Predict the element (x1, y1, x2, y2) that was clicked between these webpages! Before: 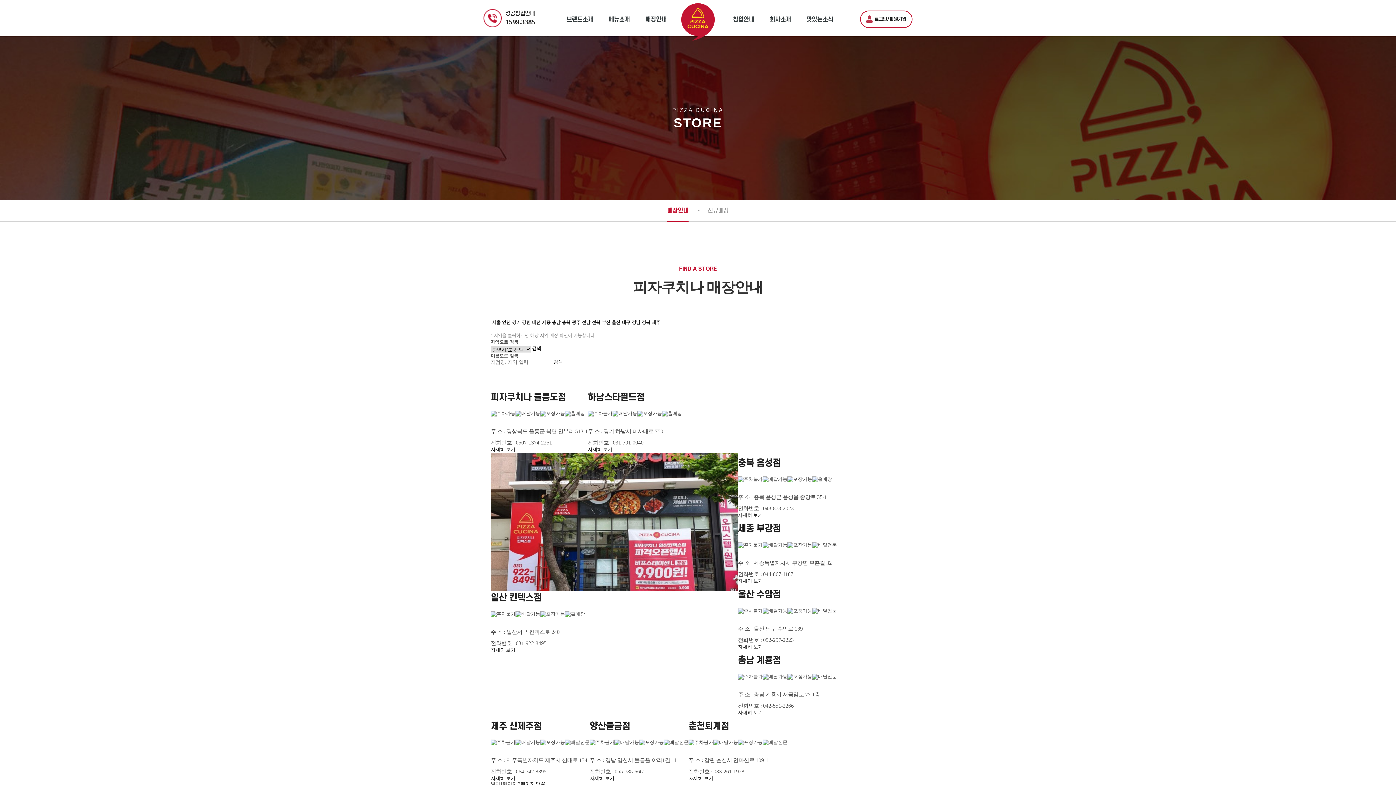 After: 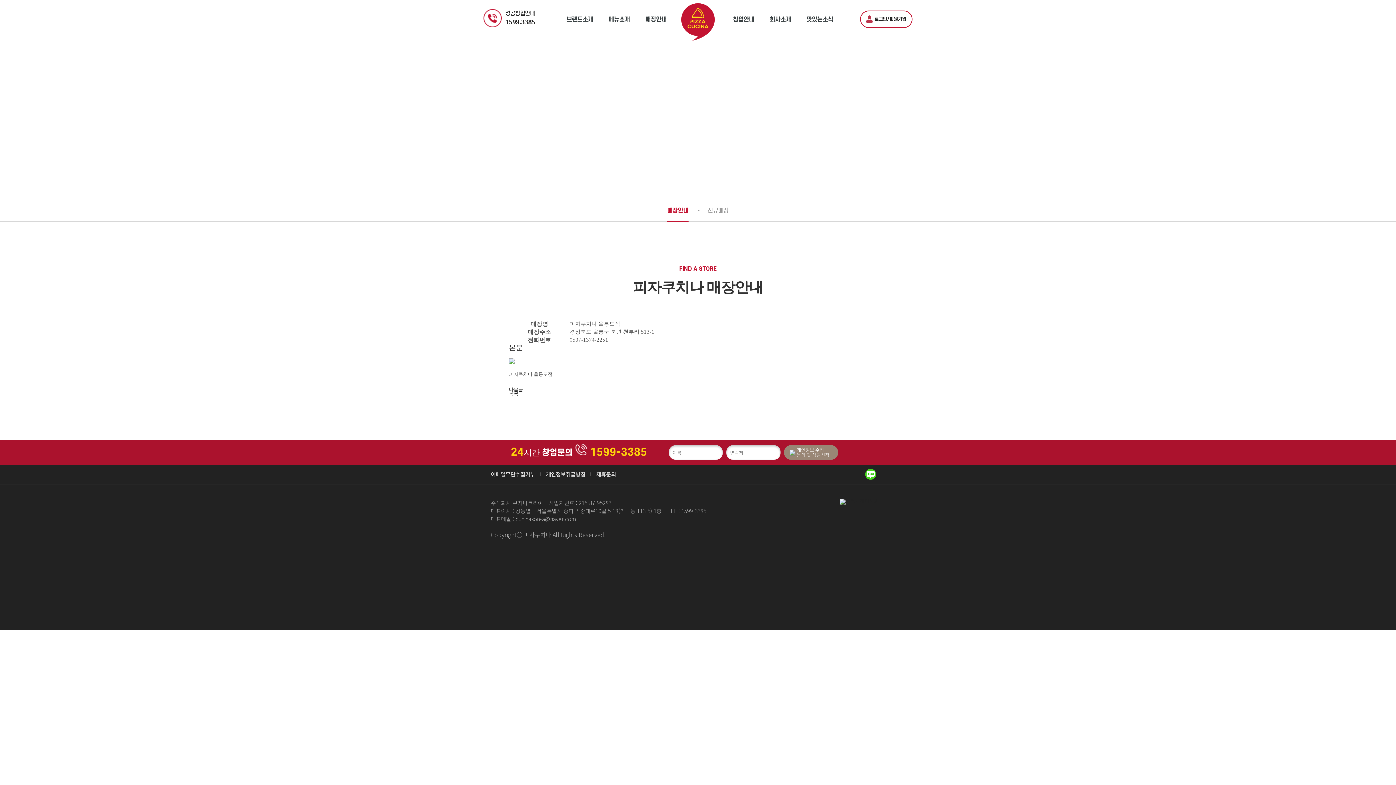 Action: bbox: (490, 447, 515, 452) label: 자세히 보기